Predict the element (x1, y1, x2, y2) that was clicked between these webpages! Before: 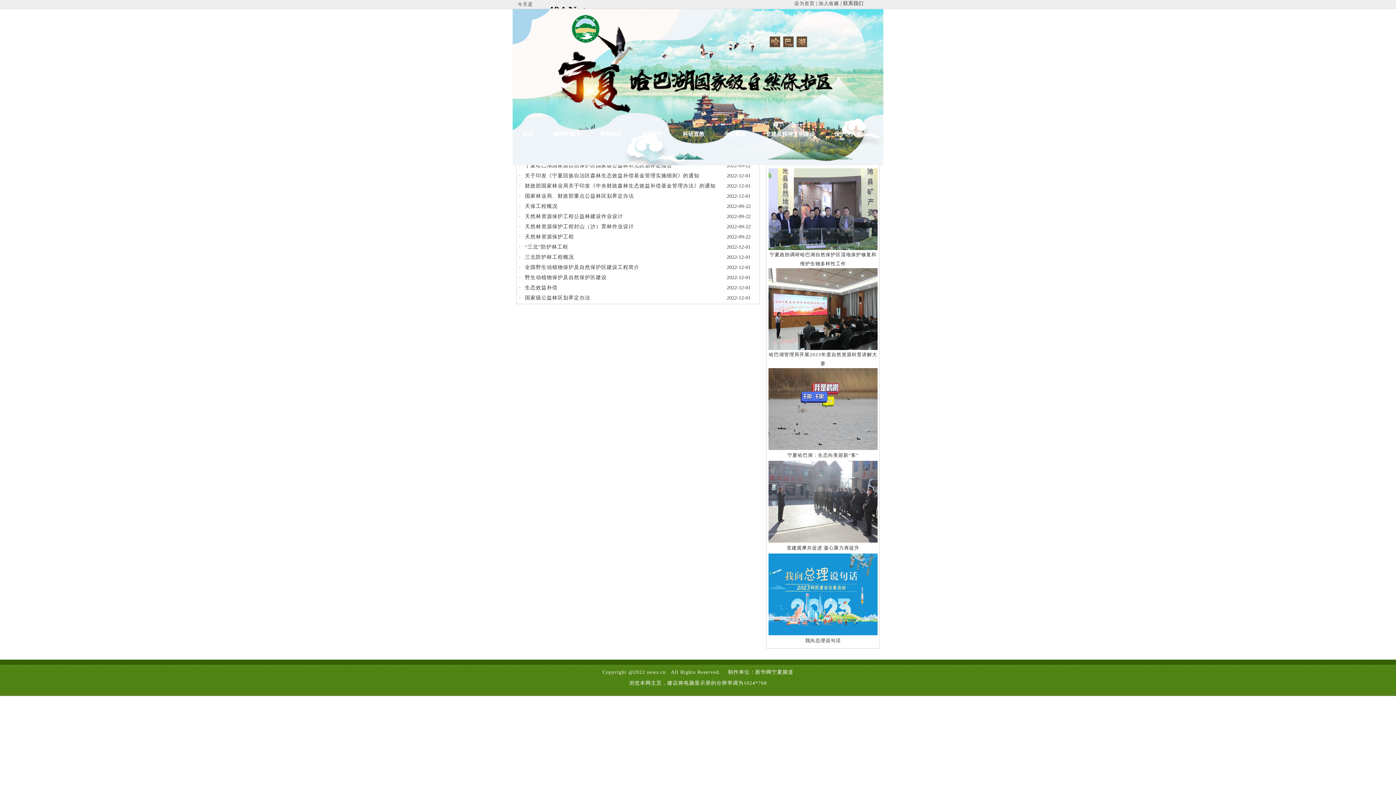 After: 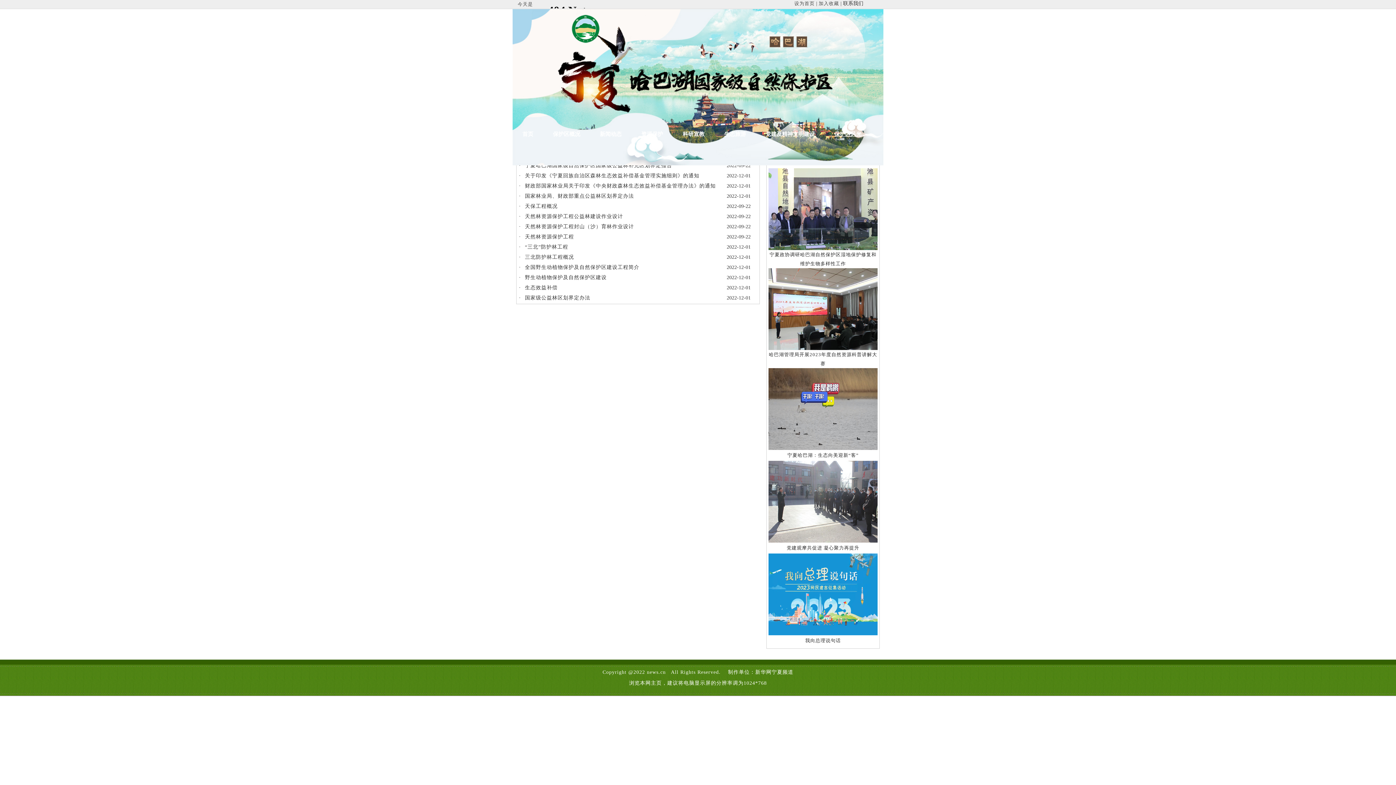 Action: bbox: (824, 131, 871, 137) label: 保护区风光